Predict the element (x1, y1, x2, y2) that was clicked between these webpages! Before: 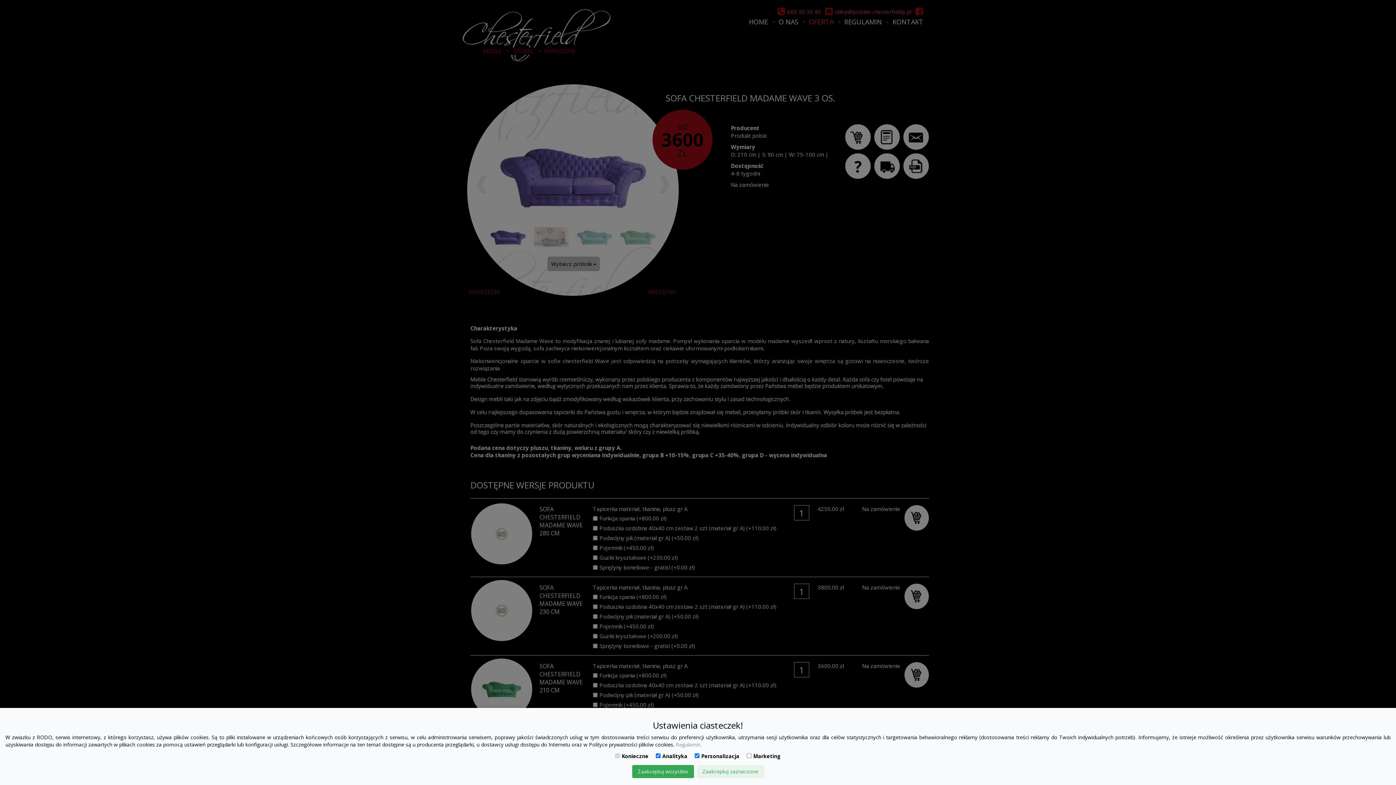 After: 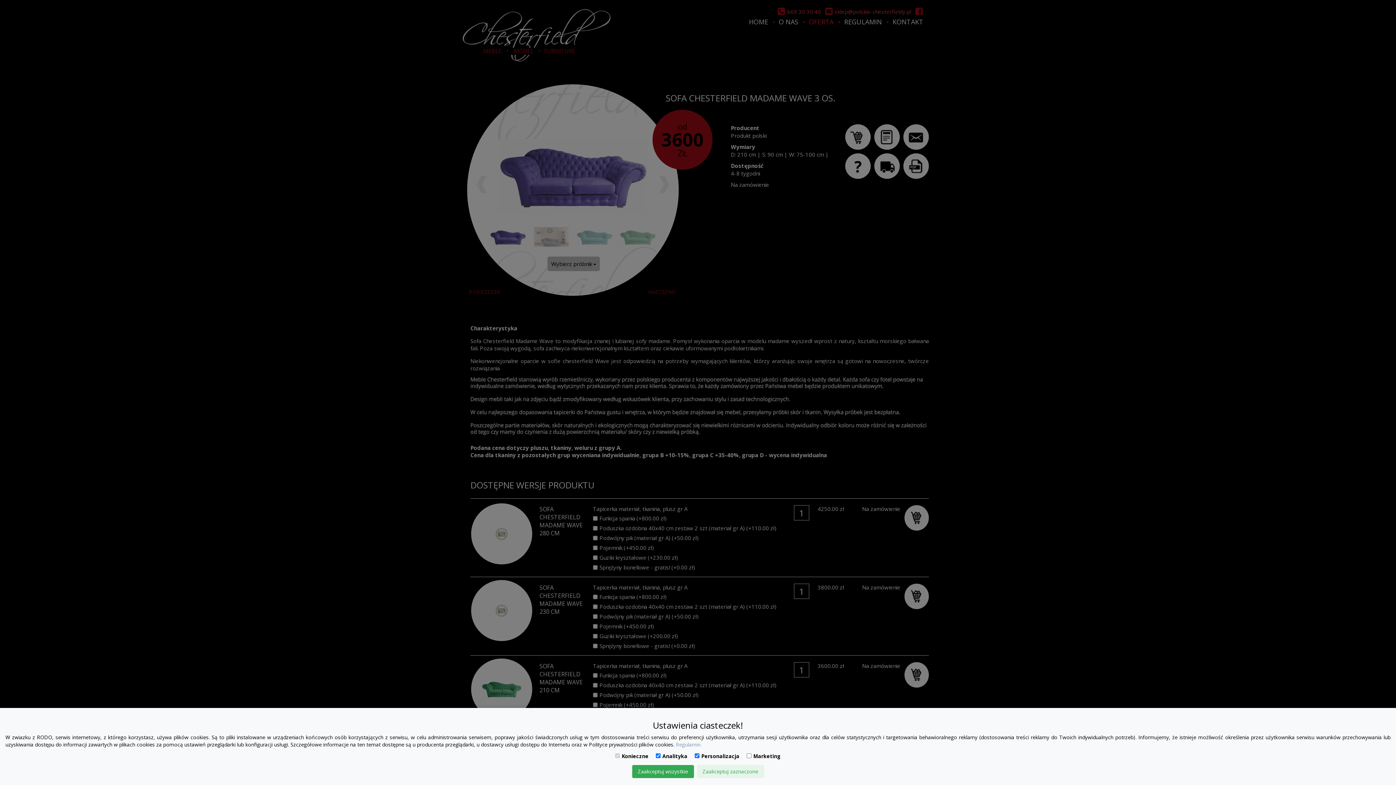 Action: label: Regulamin. bbox: (676, 741, 701, 748)